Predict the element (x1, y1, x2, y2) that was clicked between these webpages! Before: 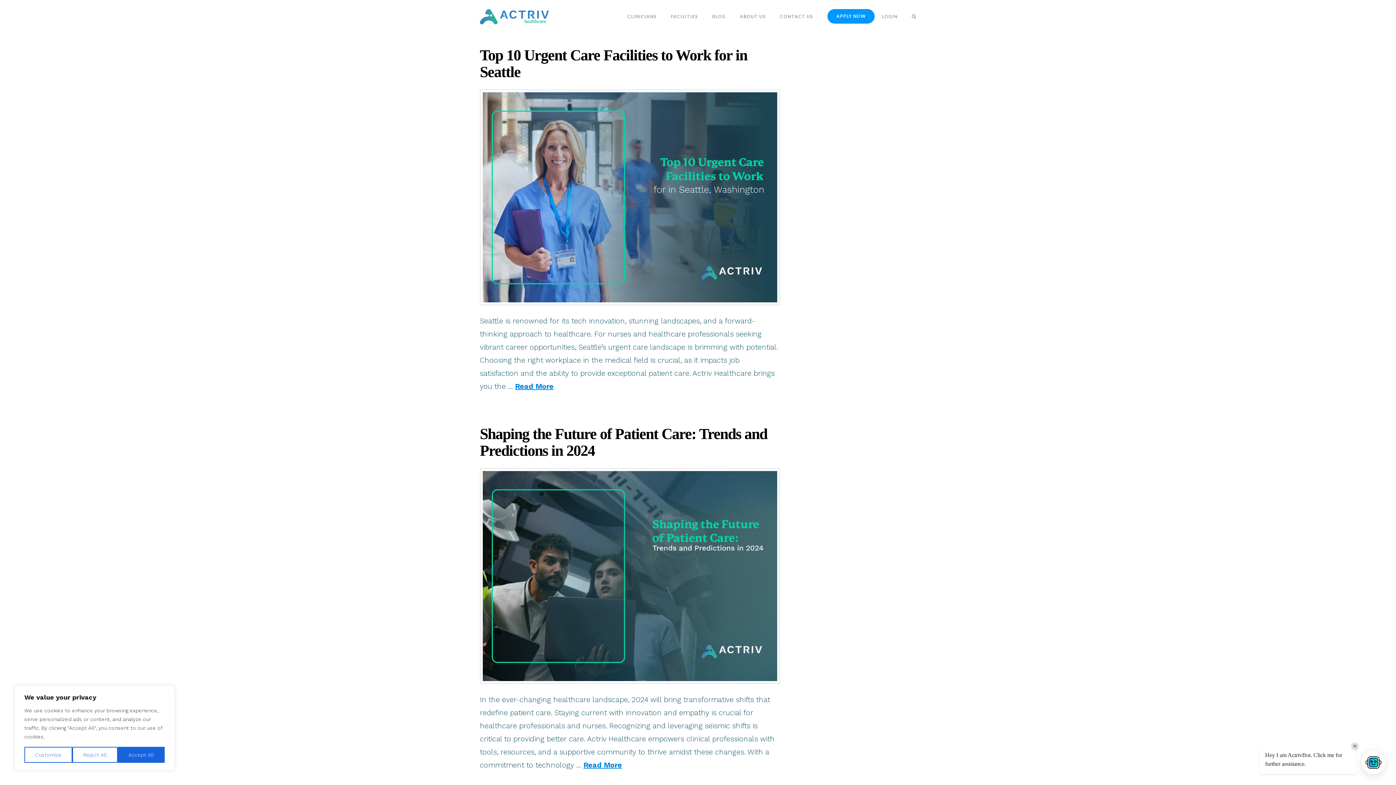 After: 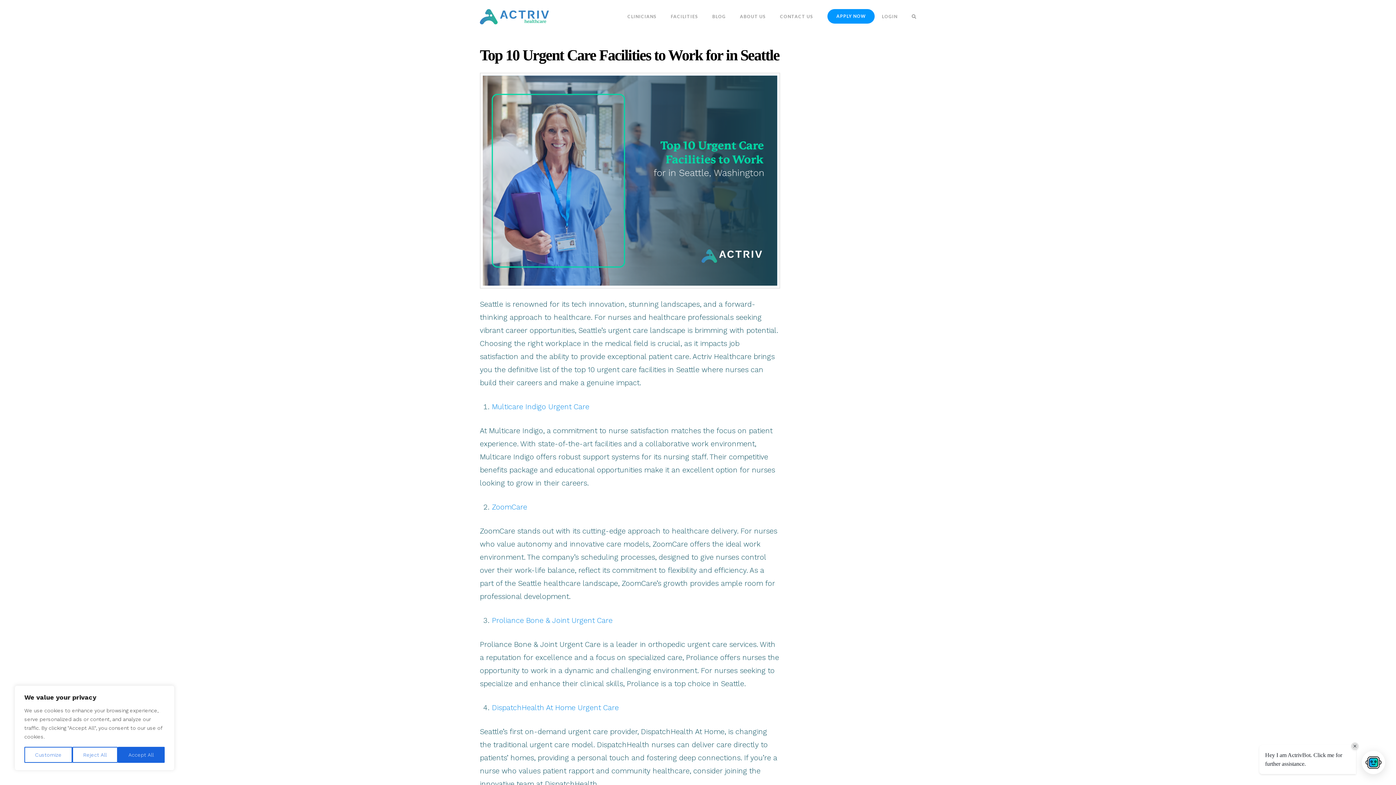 Action: bbox: (482, 92, 777, 302)